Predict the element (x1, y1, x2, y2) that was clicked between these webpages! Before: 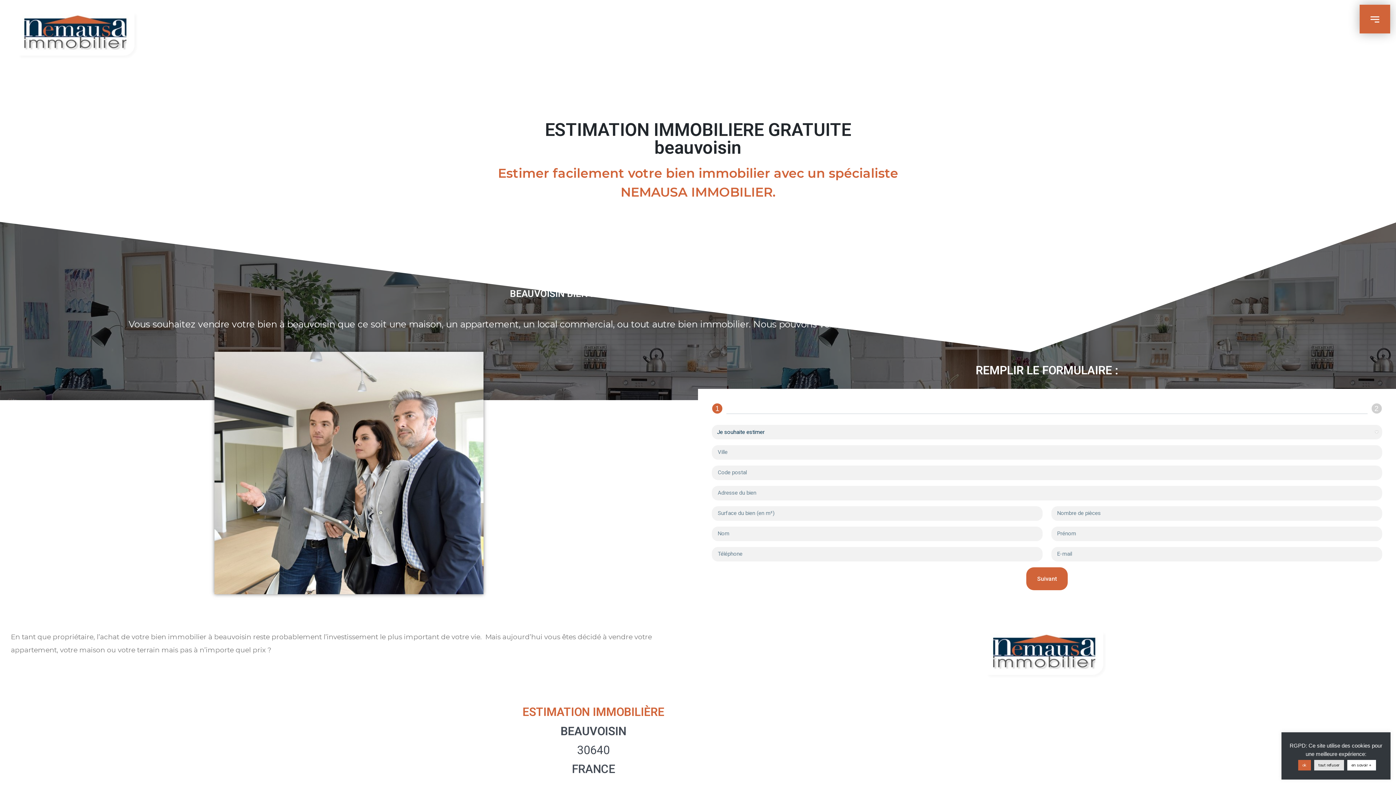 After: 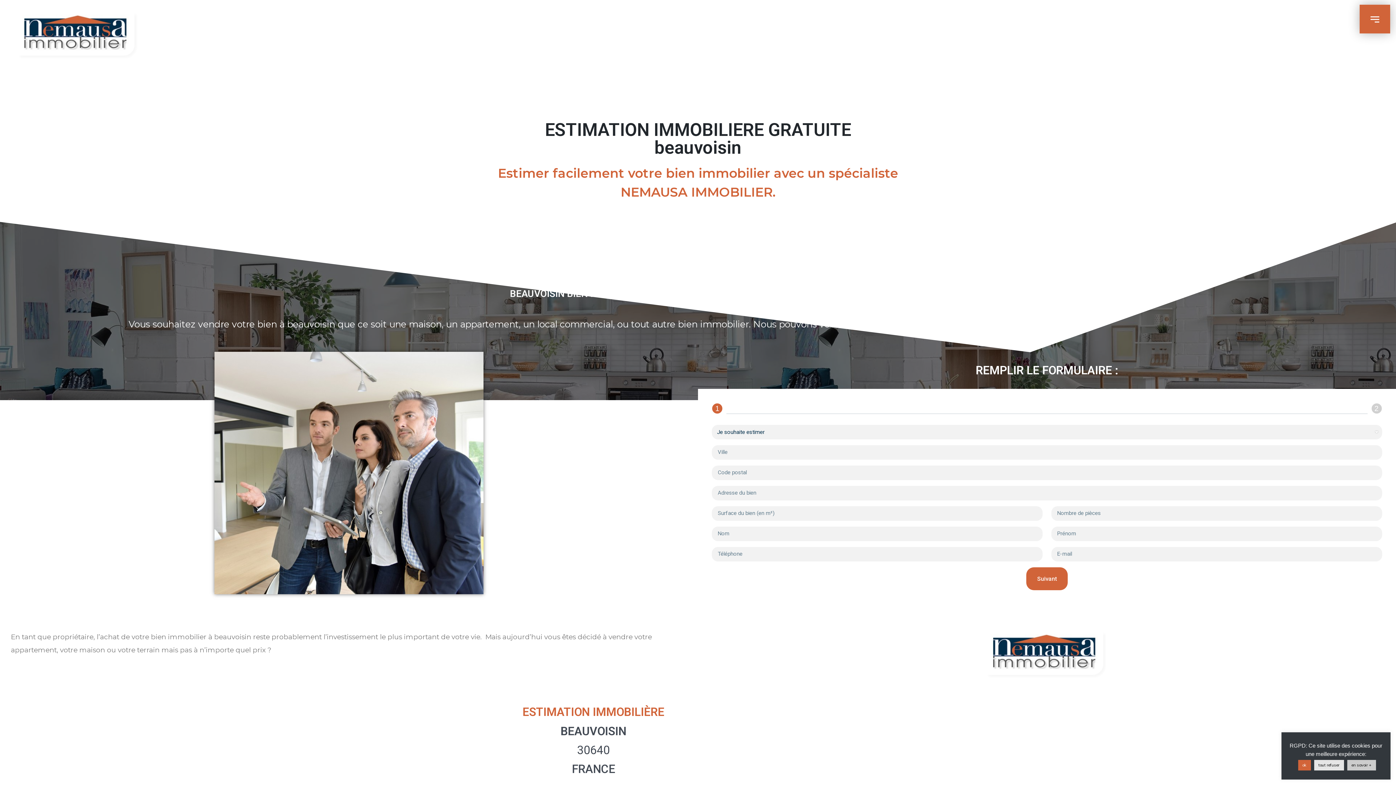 Action: label: en savoir + bbox: (1347, 760, 1376, 770)